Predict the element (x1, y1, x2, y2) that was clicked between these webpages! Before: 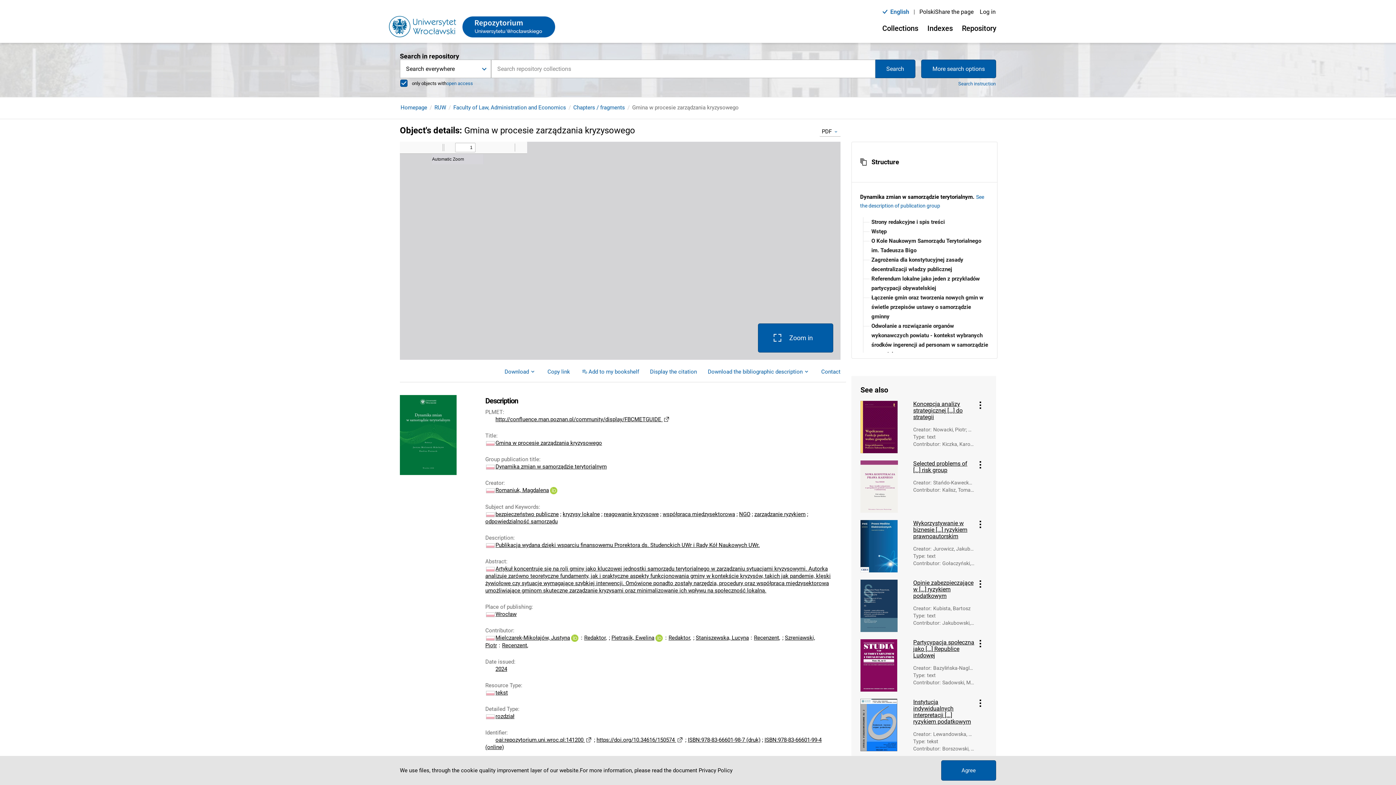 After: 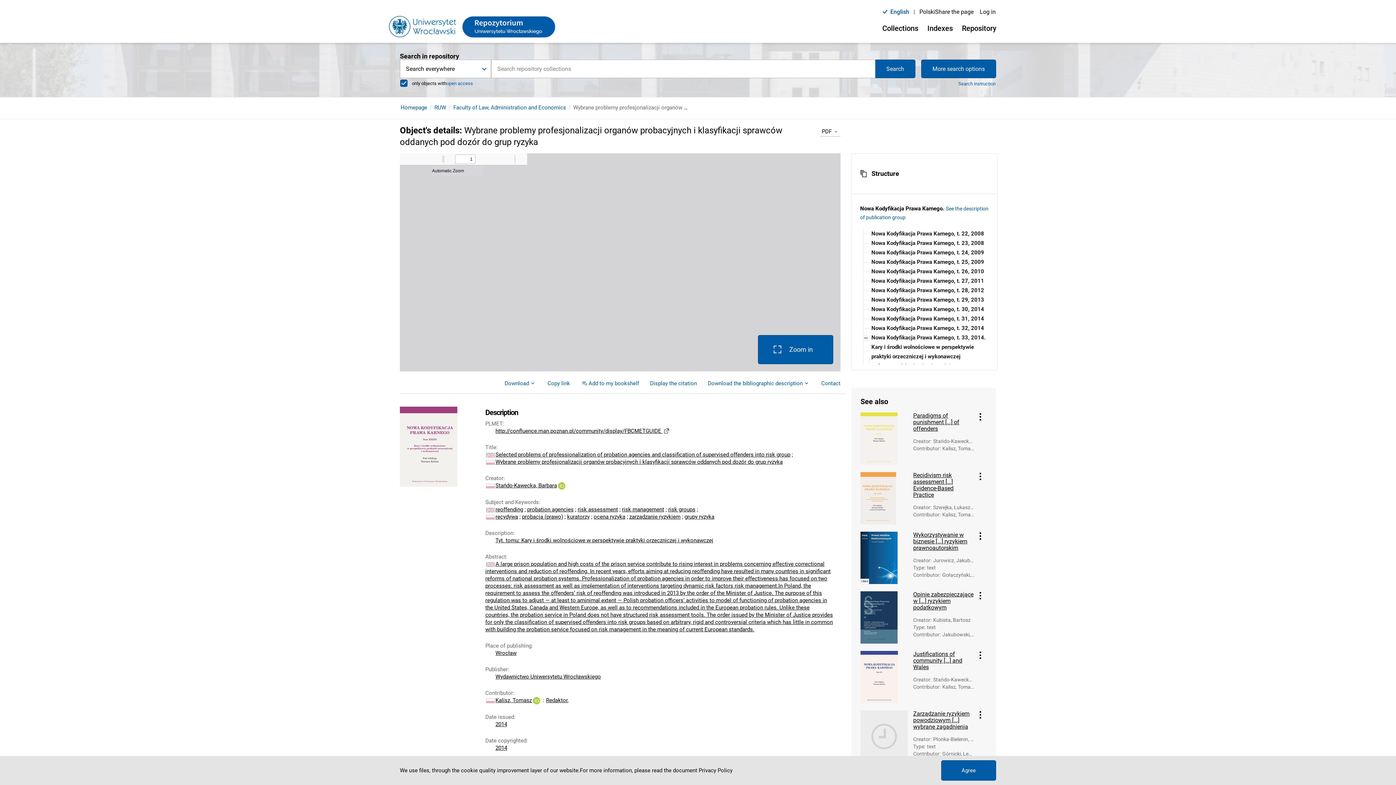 Action: bbox: (913, 460, 974, 473) label: Selected problems of [...] risk group